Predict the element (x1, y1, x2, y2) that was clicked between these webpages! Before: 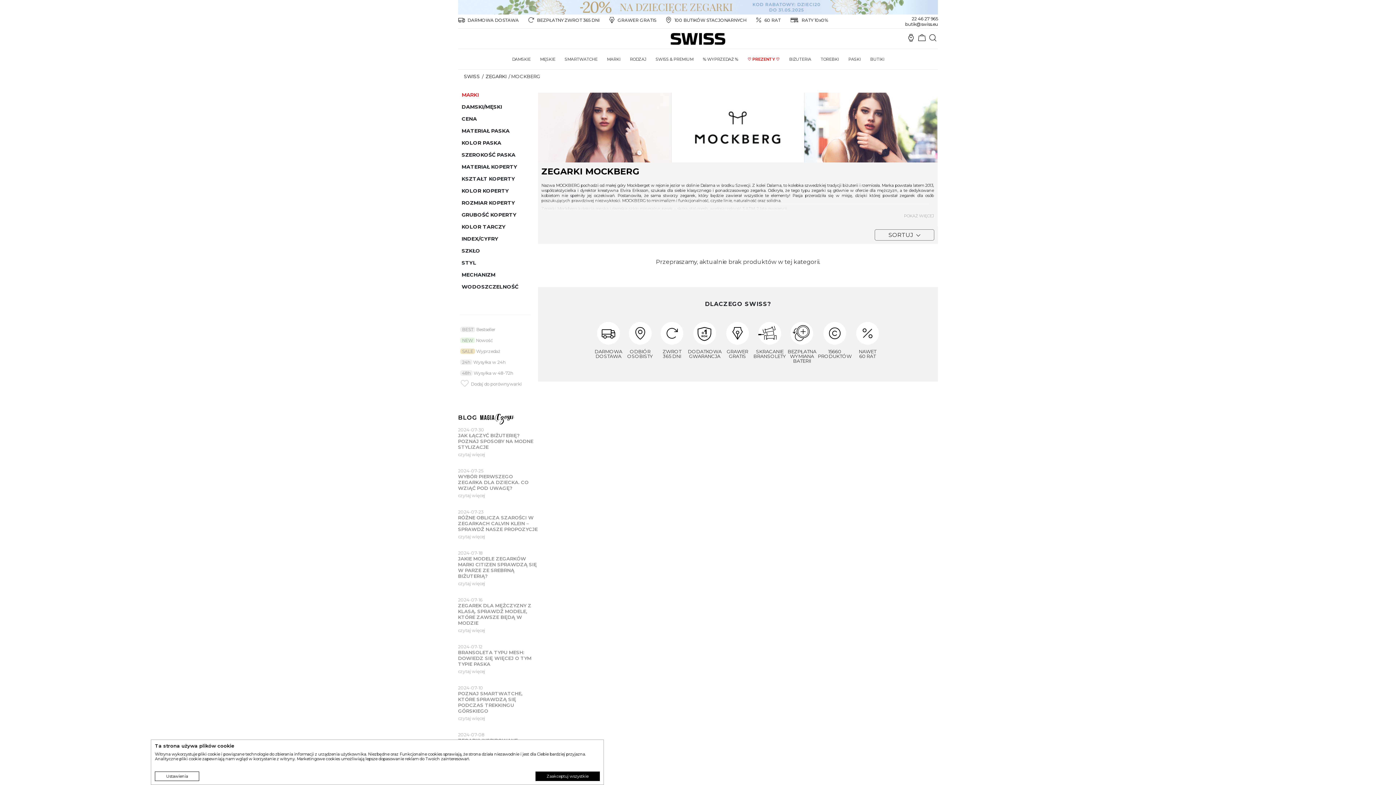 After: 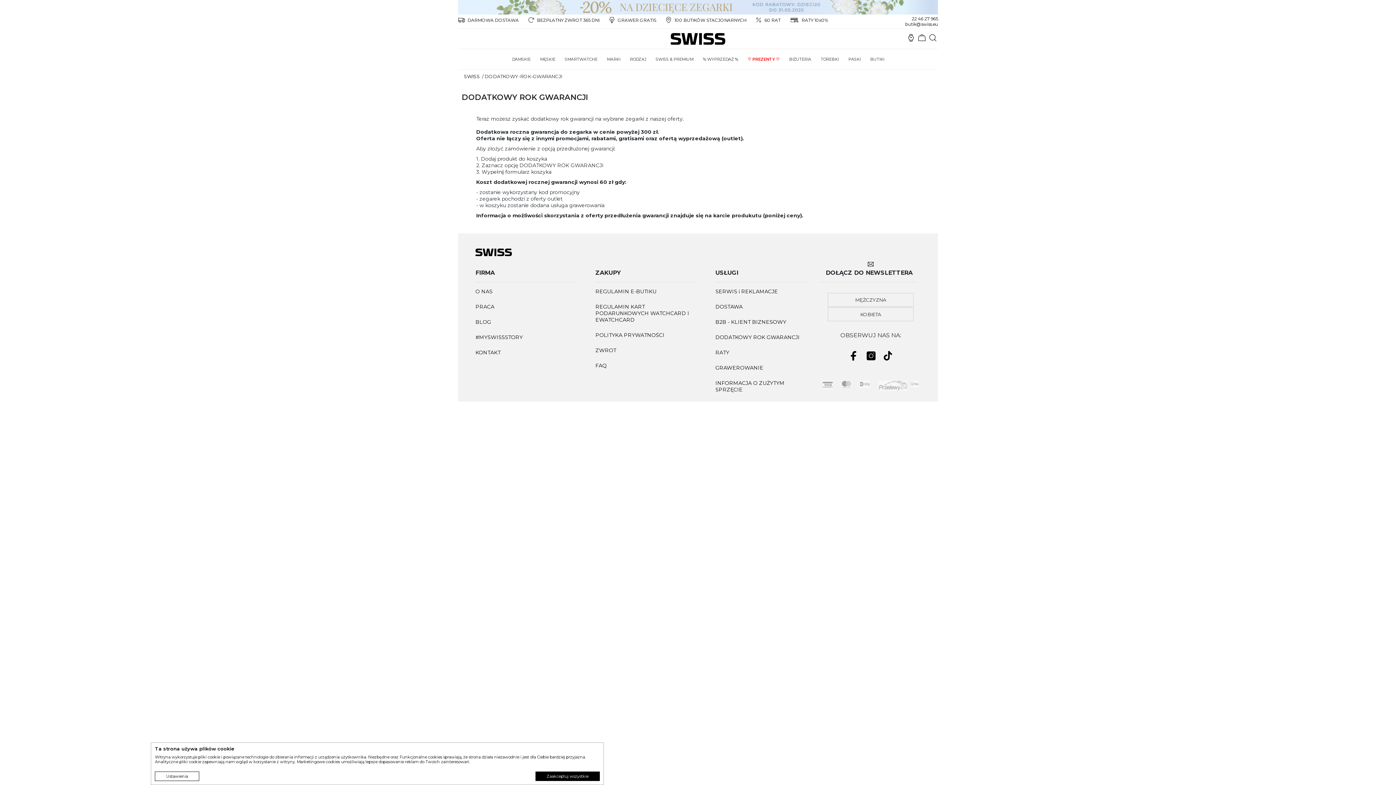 Action: bbox: (687, 329, 721, 358) label: DODATKOWA GWARANCJA